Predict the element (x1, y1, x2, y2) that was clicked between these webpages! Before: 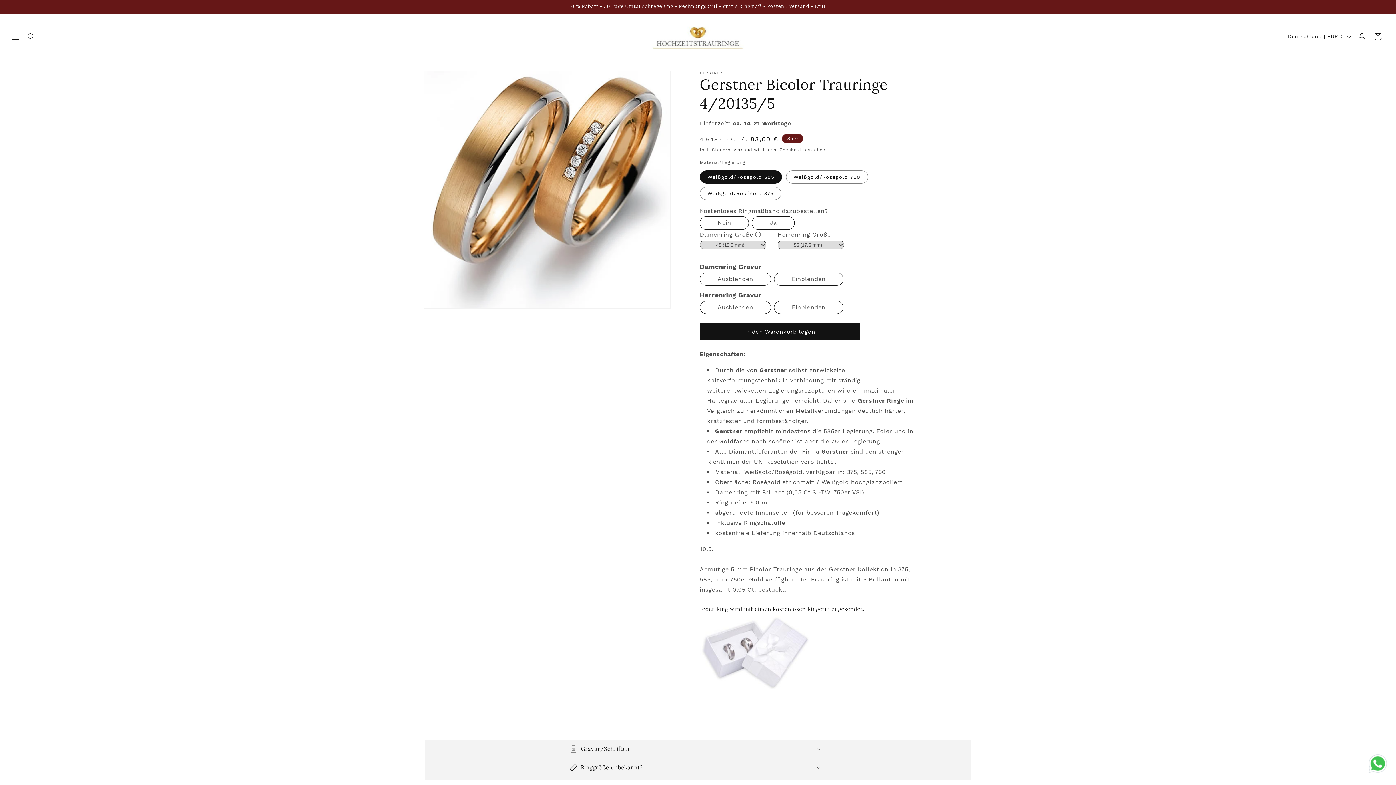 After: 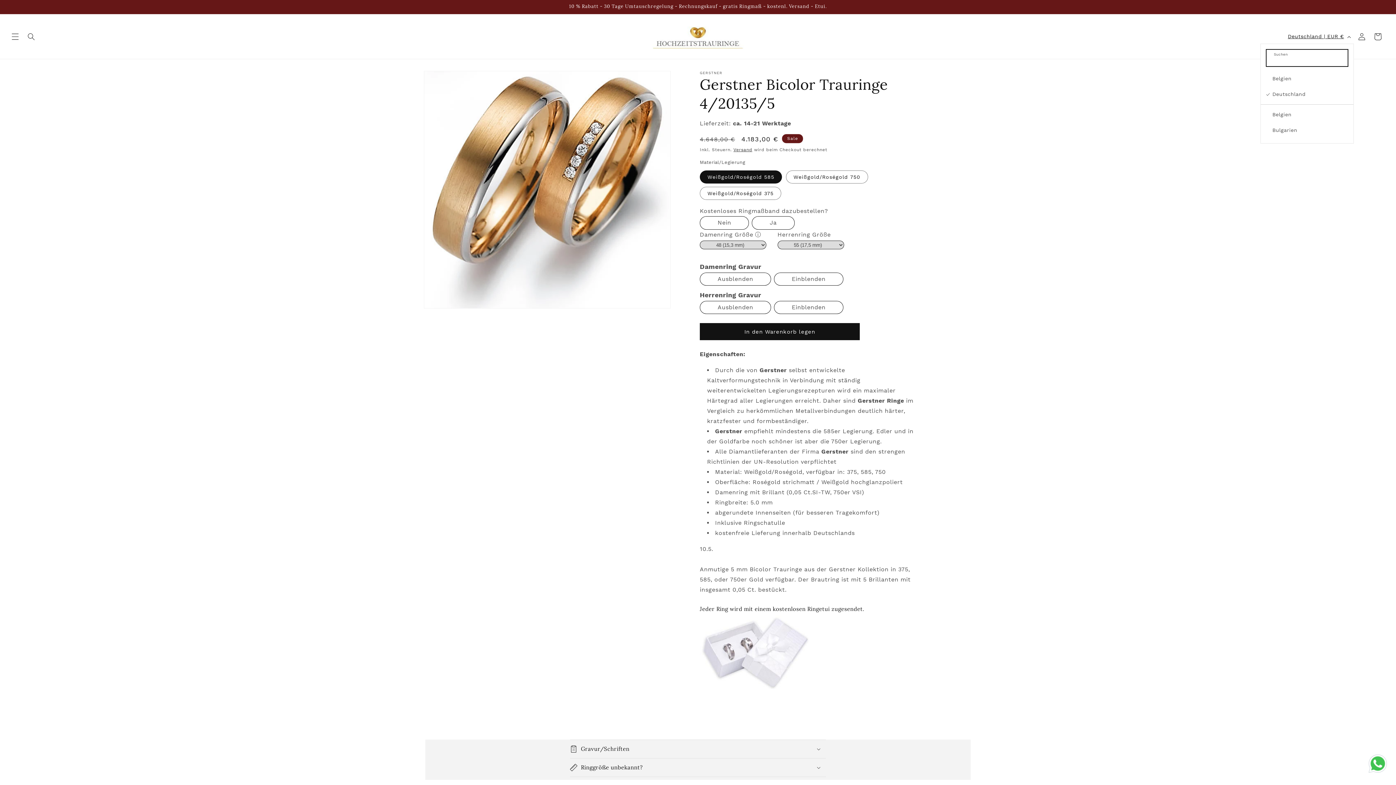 Action: label: Deutschland | EUR € bbox: (1283, 29, 1354, 43)